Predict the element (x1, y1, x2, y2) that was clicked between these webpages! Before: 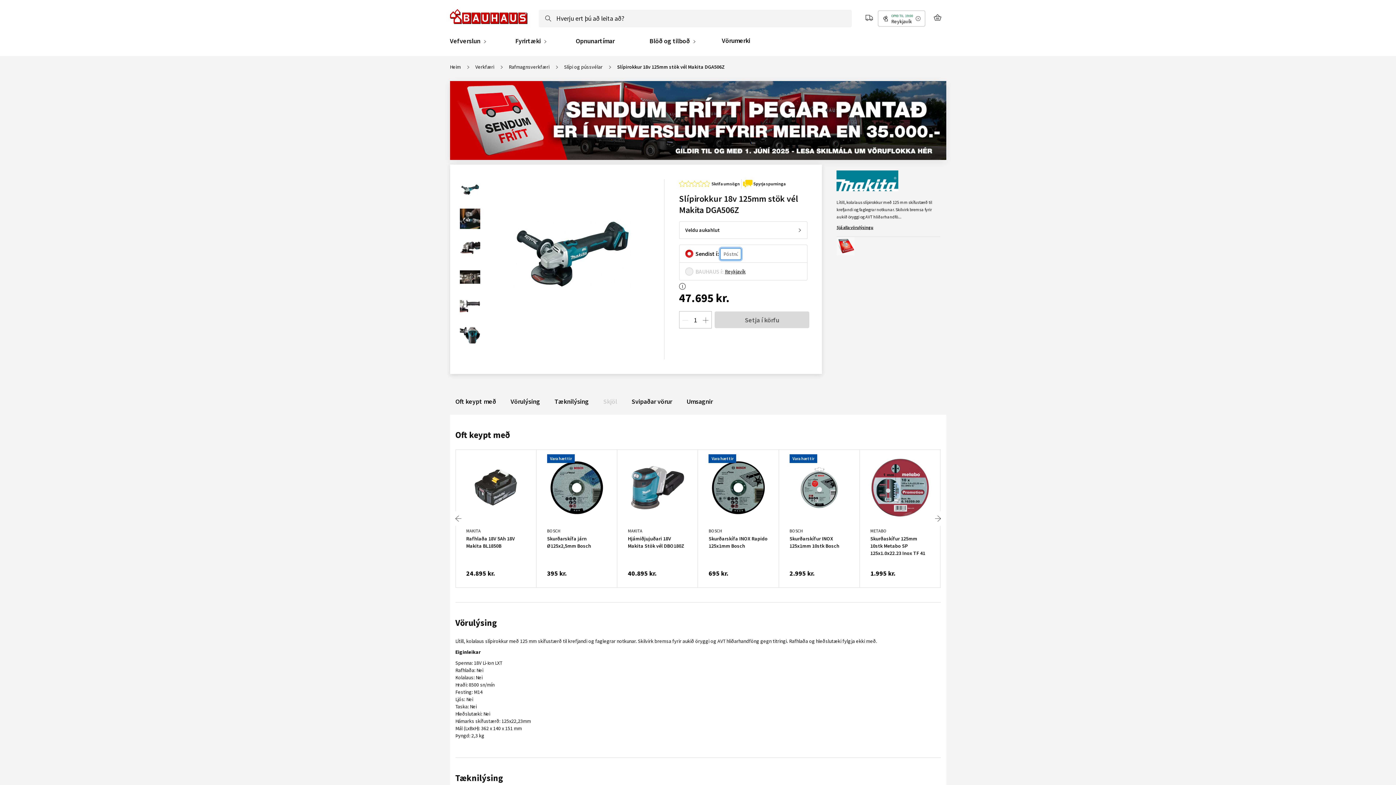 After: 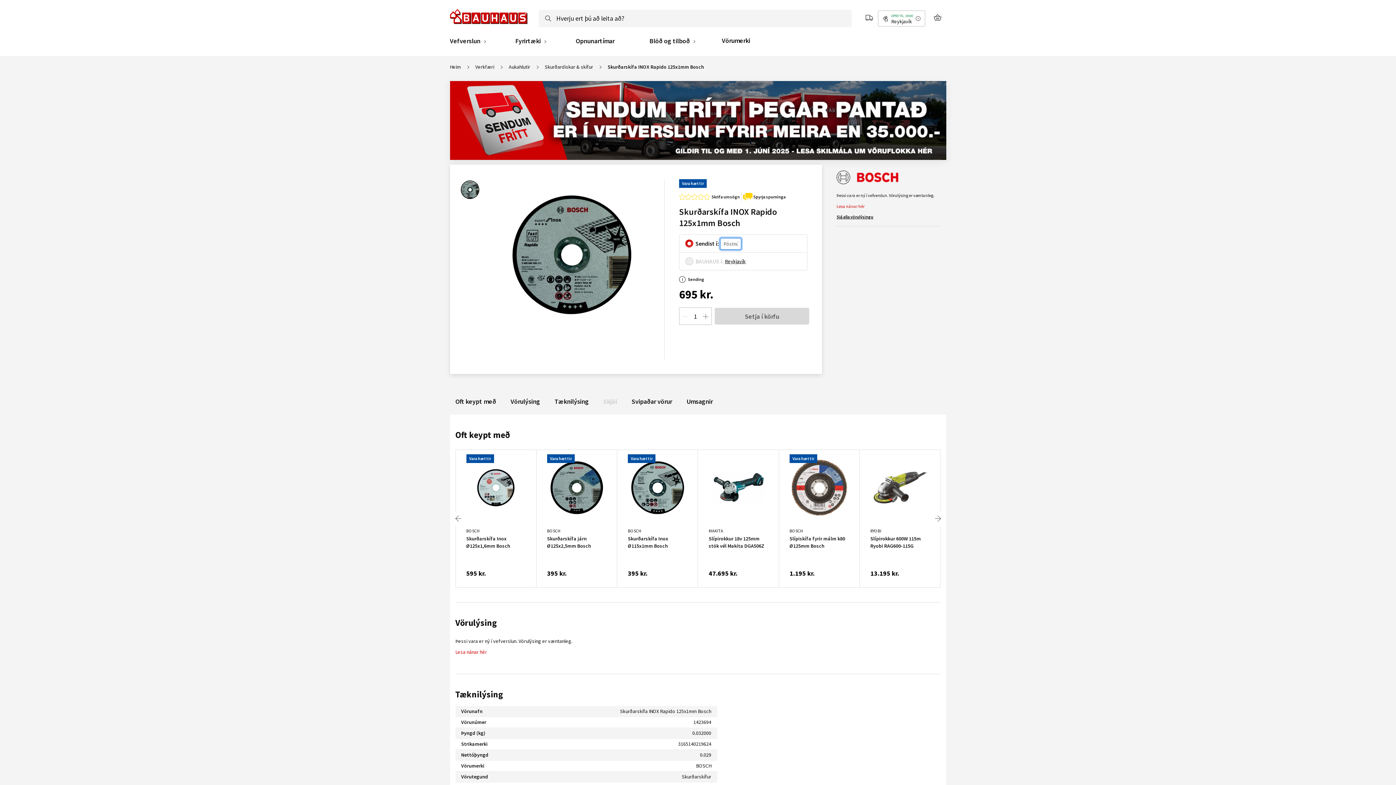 Action: label: Vara hættir
BOSCH
Skurðarskífa INOX Rapido 125x1mm Bosch
695 kr. bbox: (700, 450, 777, 587)